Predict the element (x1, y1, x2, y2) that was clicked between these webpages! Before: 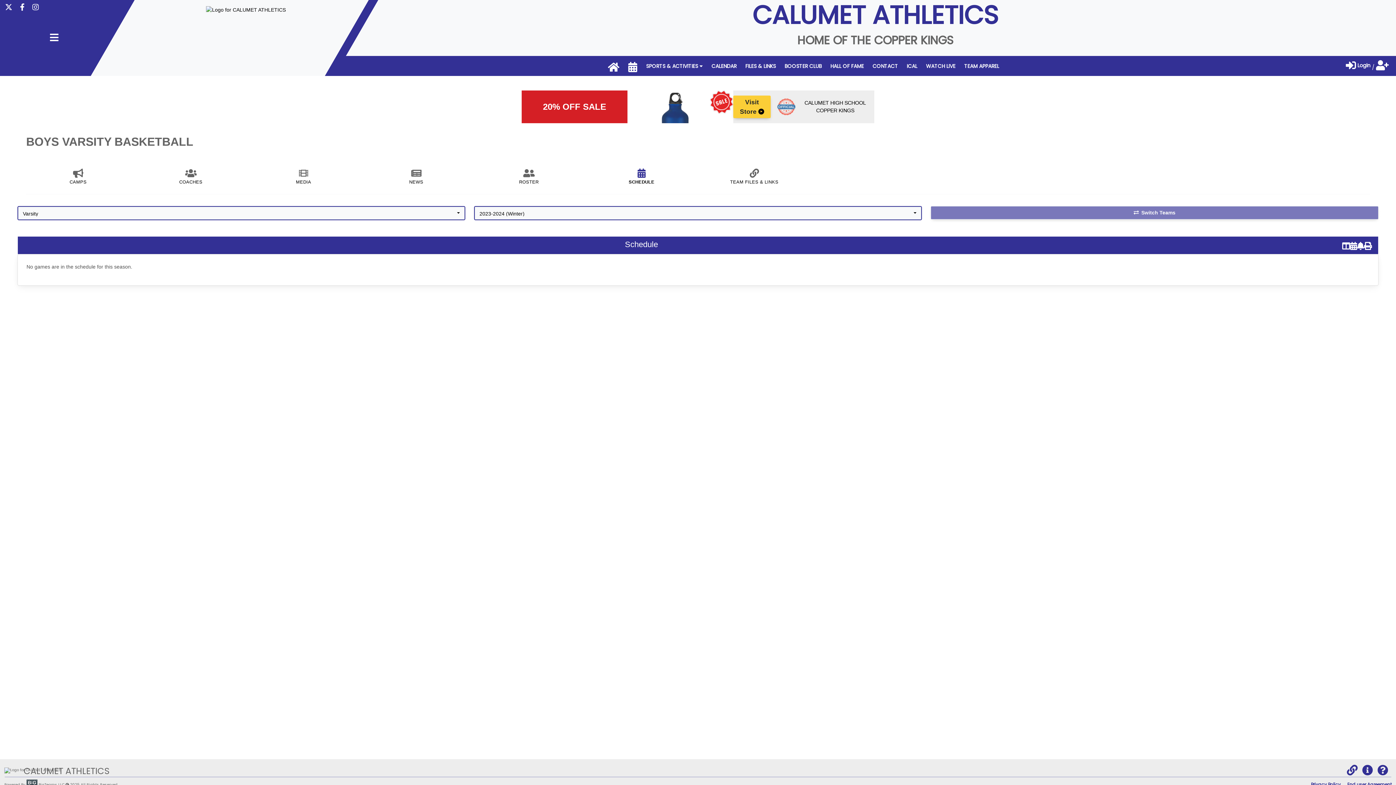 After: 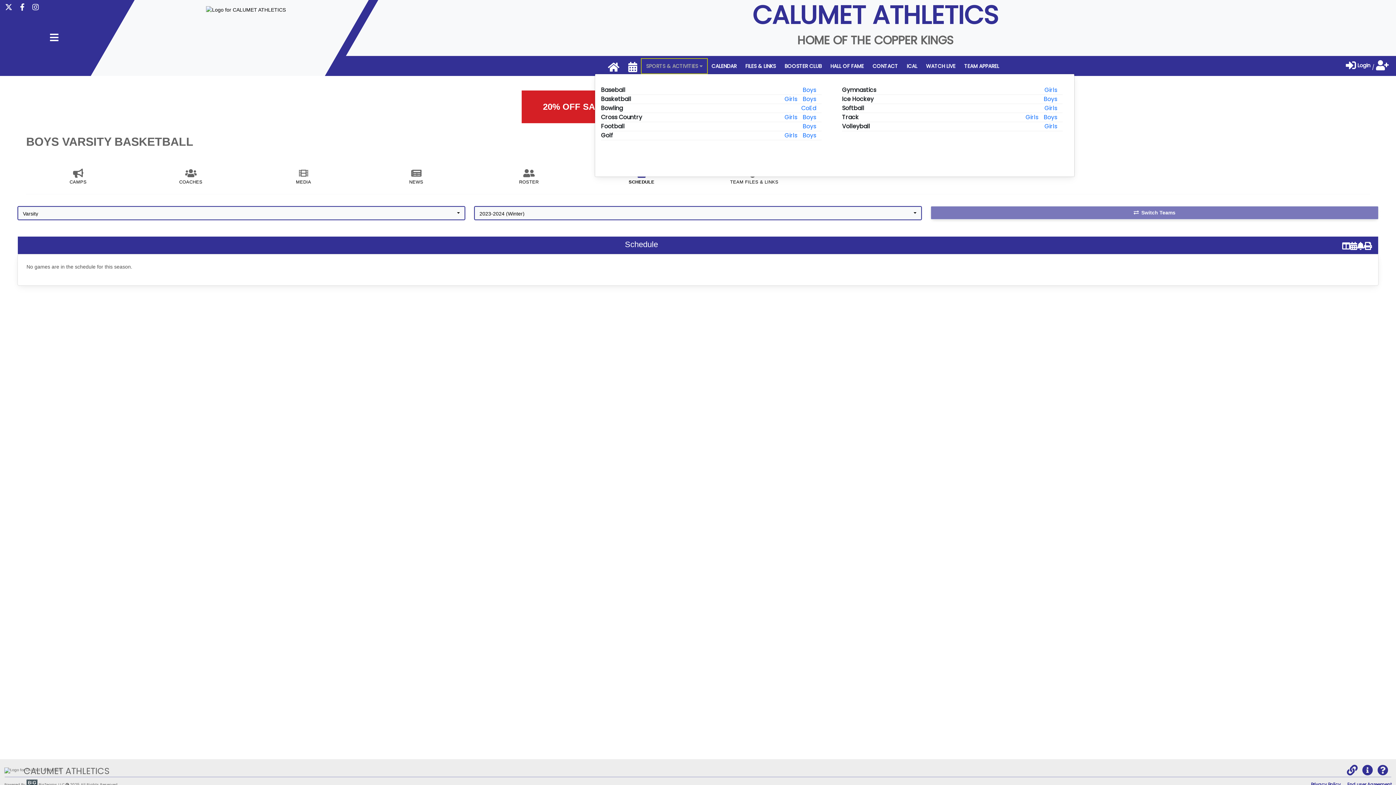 Action: label: SPORTS & ACTIVITIES  bbox: (641, 62, 707, 72)